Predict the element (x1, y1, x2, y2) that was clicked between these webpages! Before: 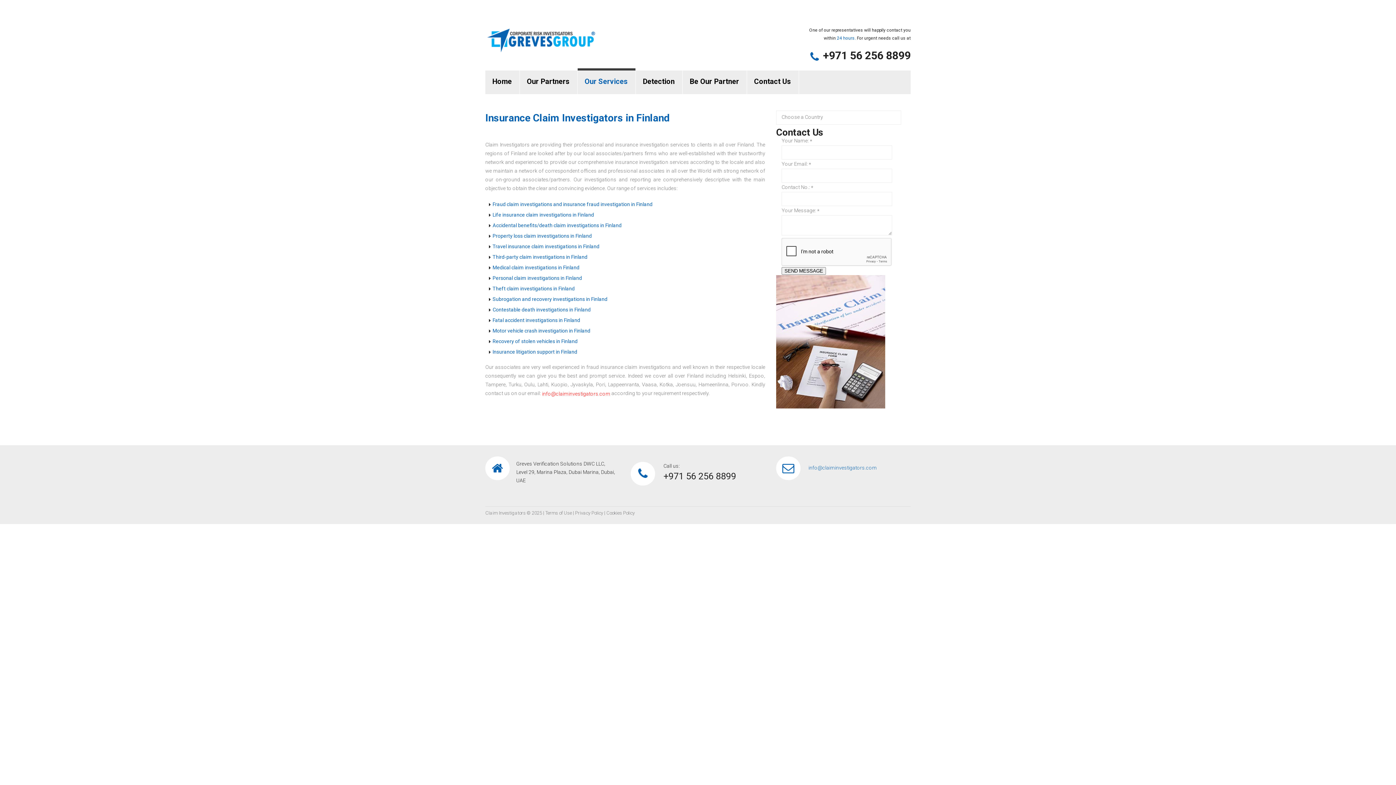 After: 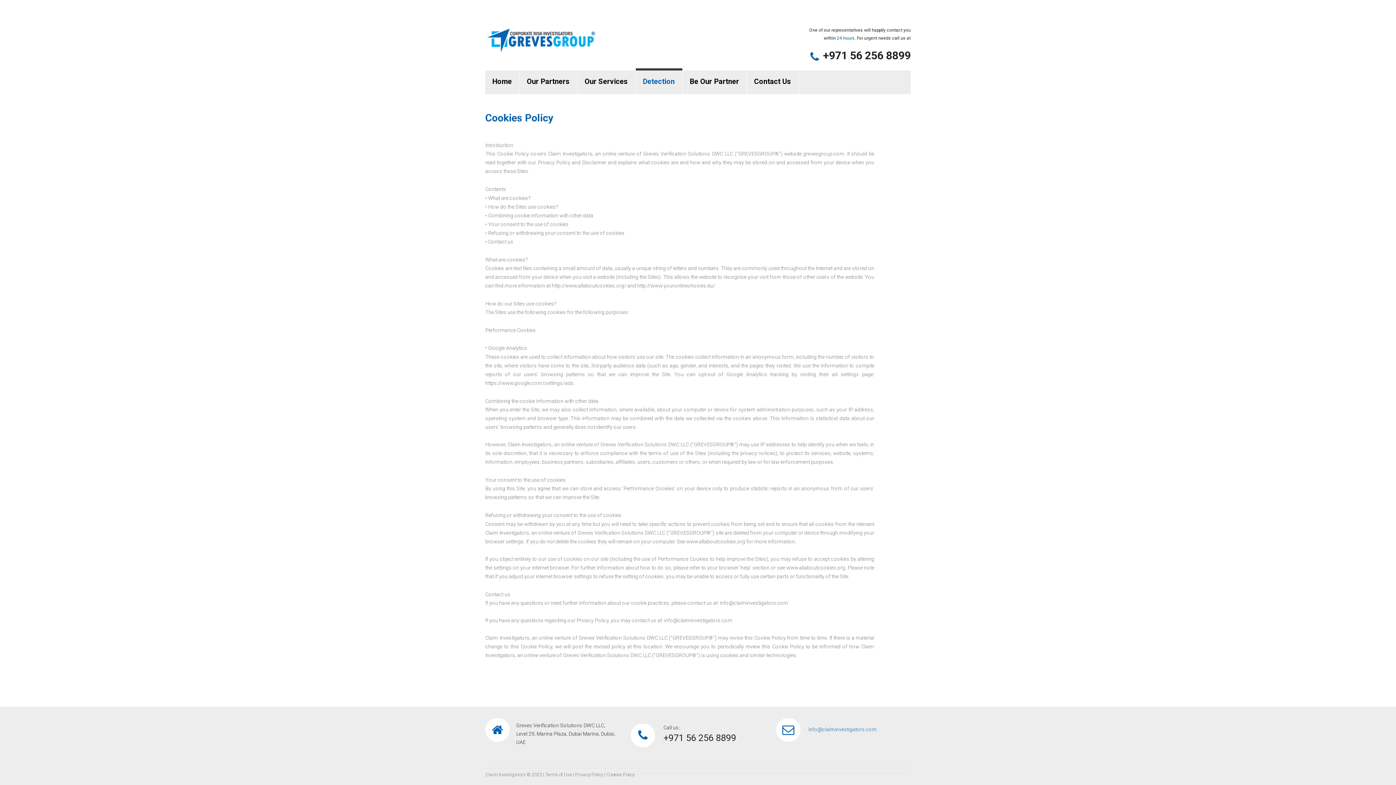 Action: label: Cookies Policy bbox: (606, 510, 634, 516)